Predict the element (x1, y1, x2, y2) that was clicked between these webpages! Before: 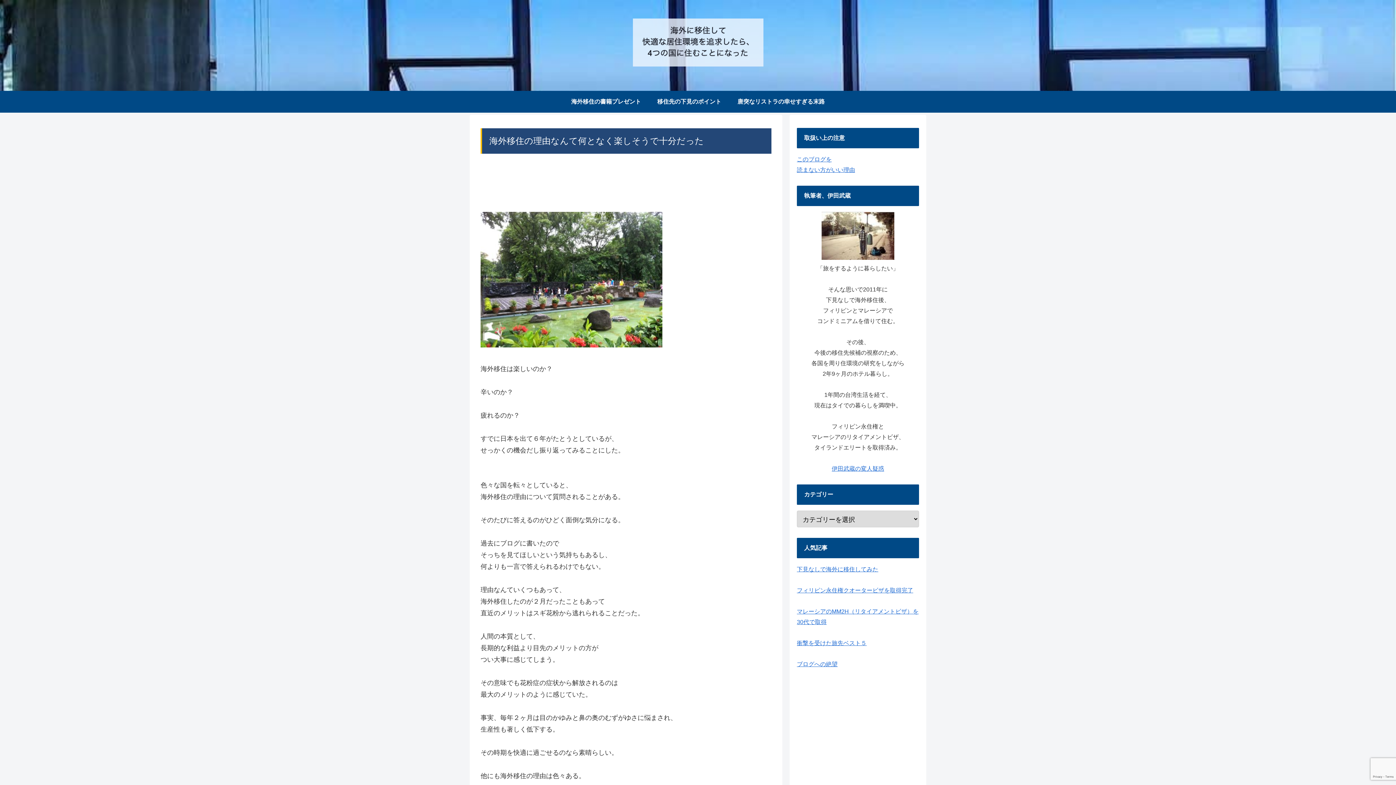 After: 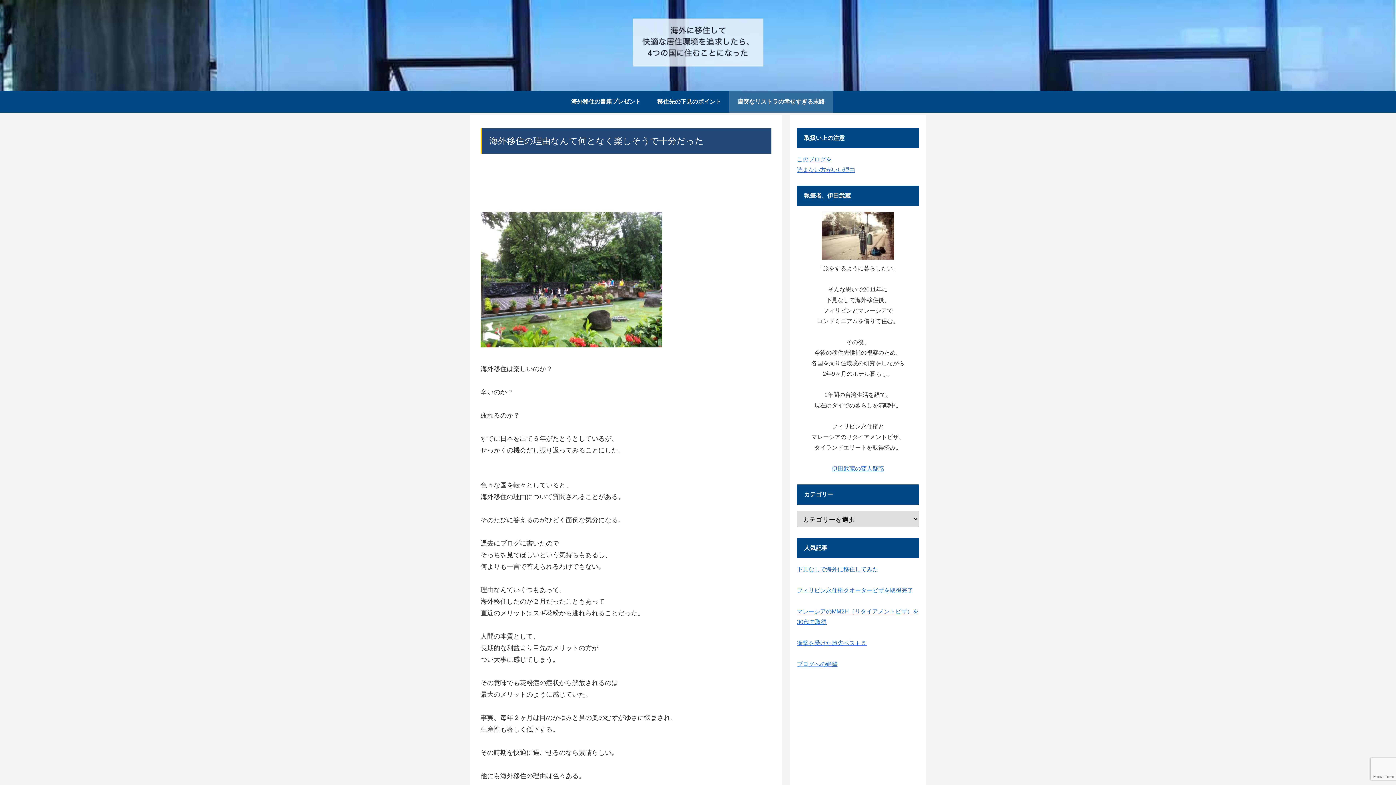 Action: bbox: (729, 90, 833, 112) label: 唐突なリストラの幸せすぎる末路